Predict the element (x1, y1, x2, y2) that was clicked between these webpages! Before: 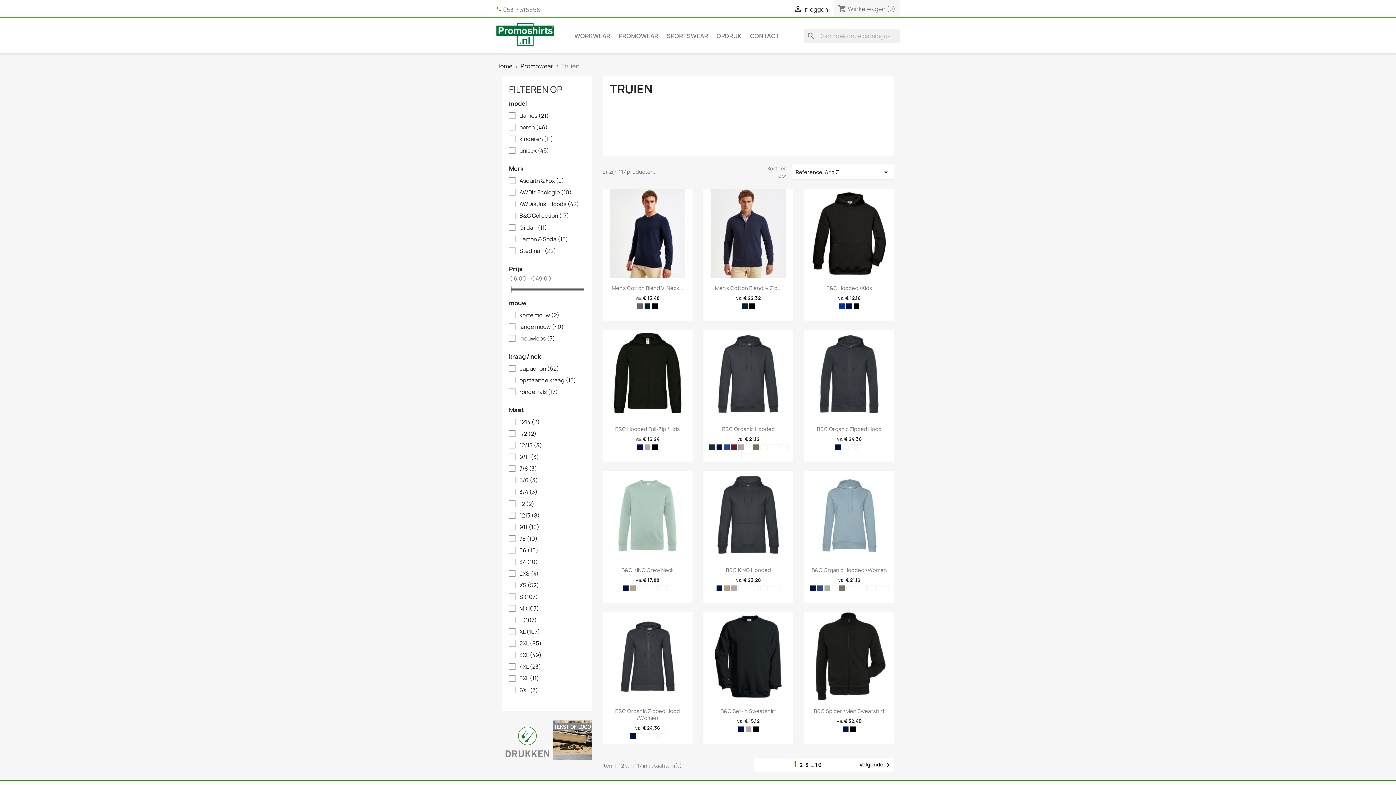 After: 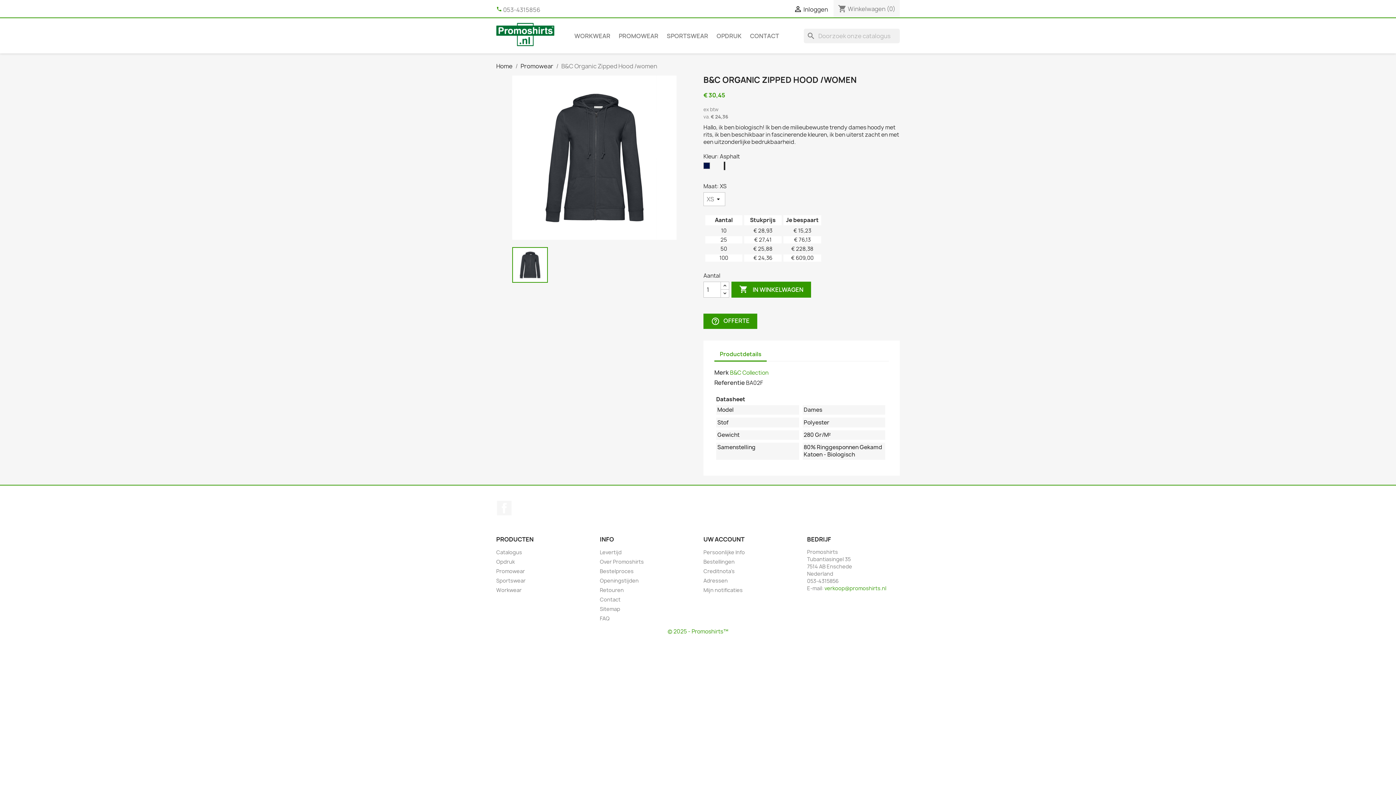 Action: bbox: (615, 707, 680, 721) label: B&C Organic Zipped Hood /Women